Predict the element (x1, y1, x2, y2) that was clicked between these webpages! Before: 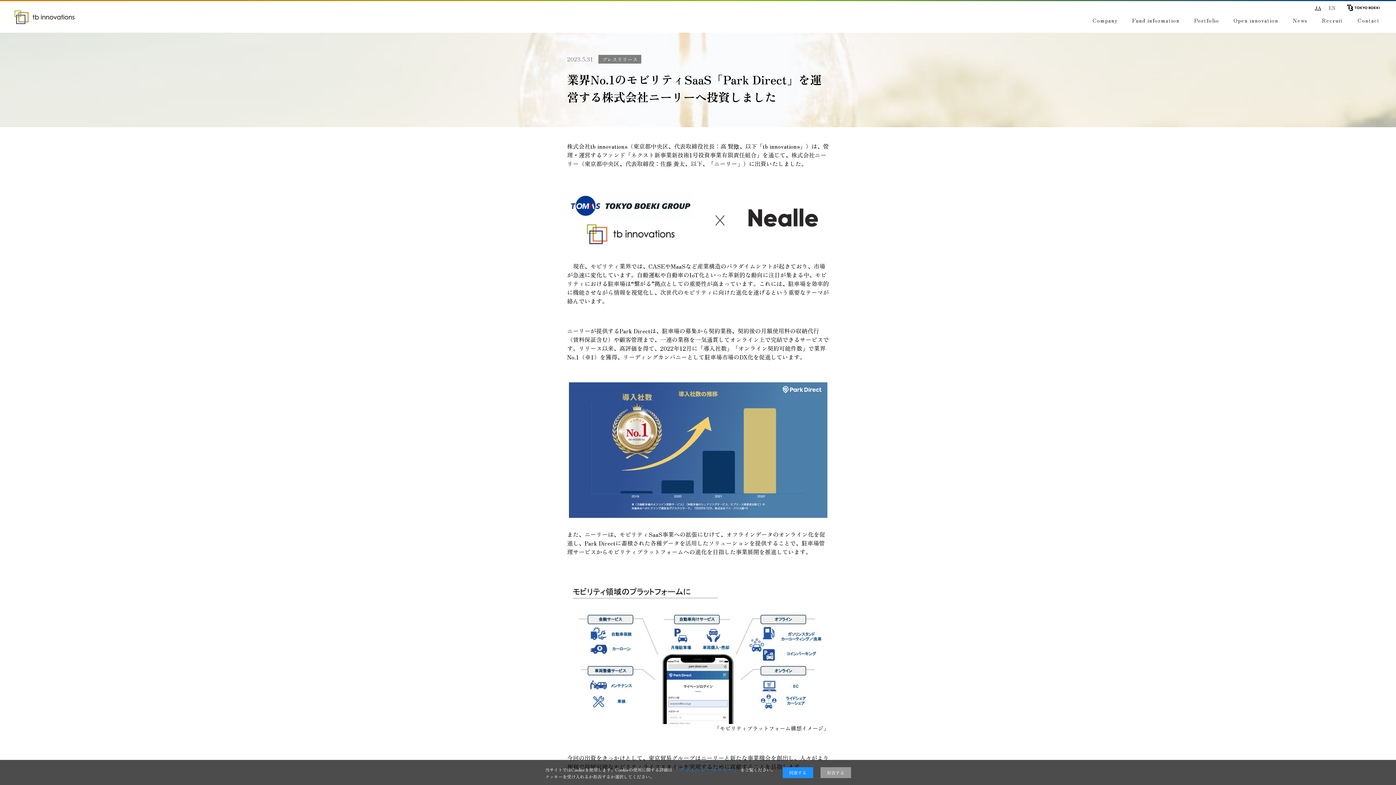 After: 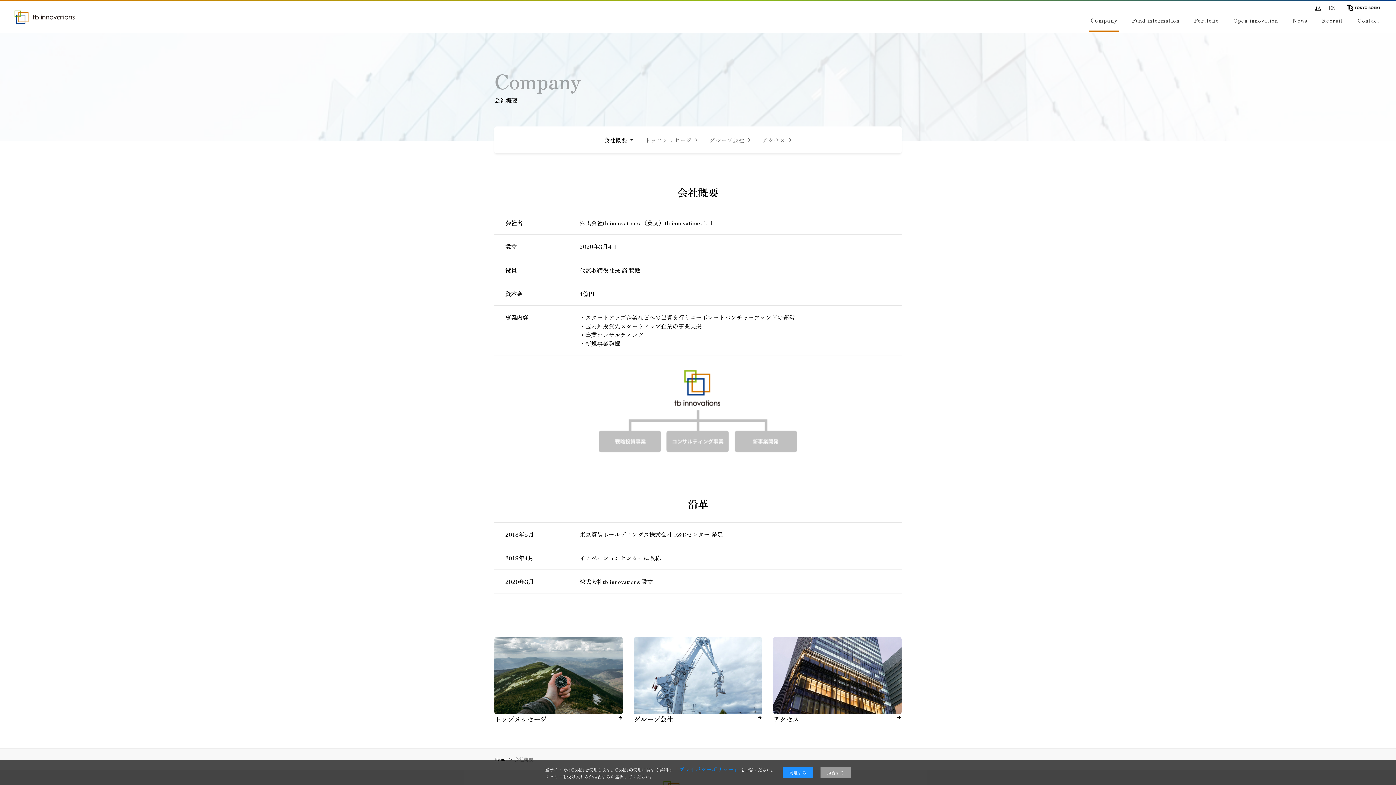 Action: bbox: (1091, 14, 1119, 26) label: Company